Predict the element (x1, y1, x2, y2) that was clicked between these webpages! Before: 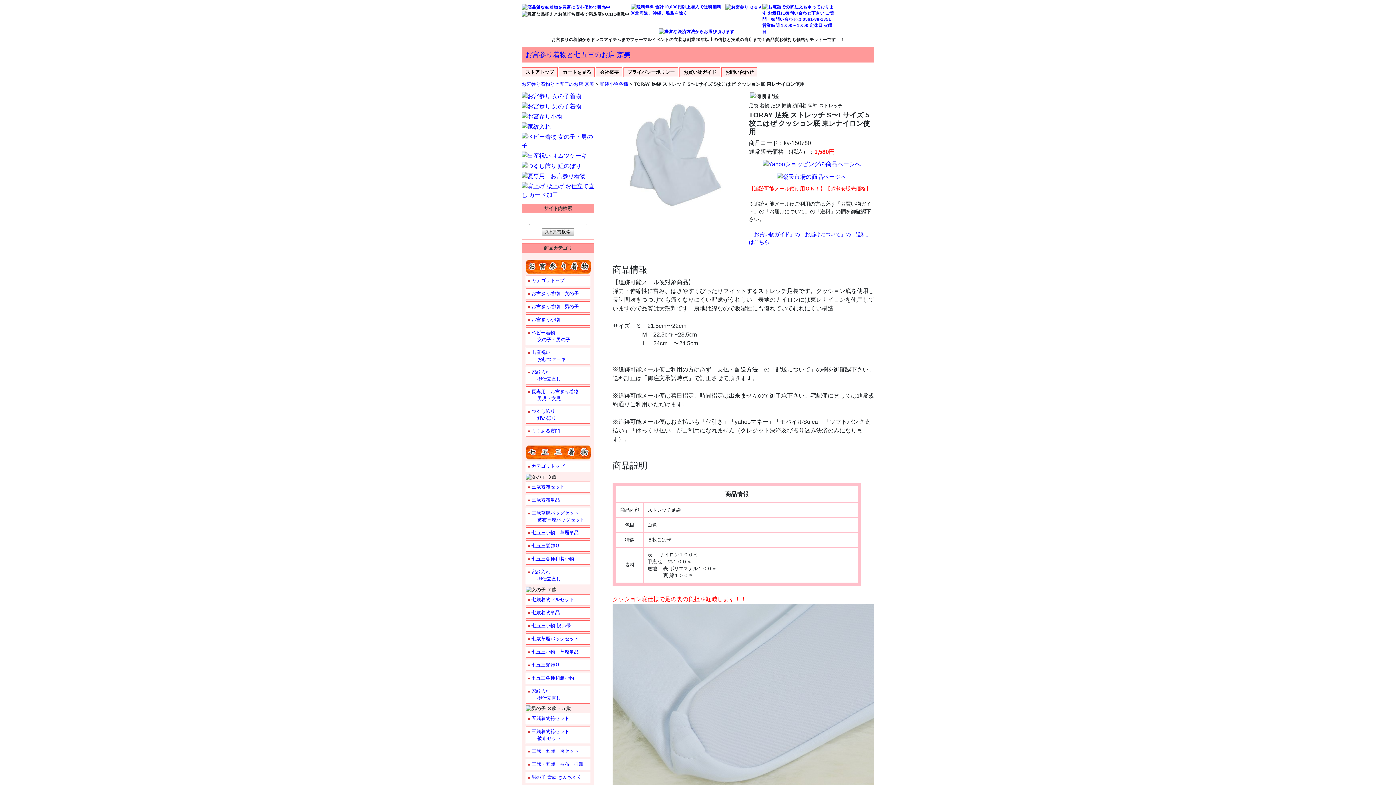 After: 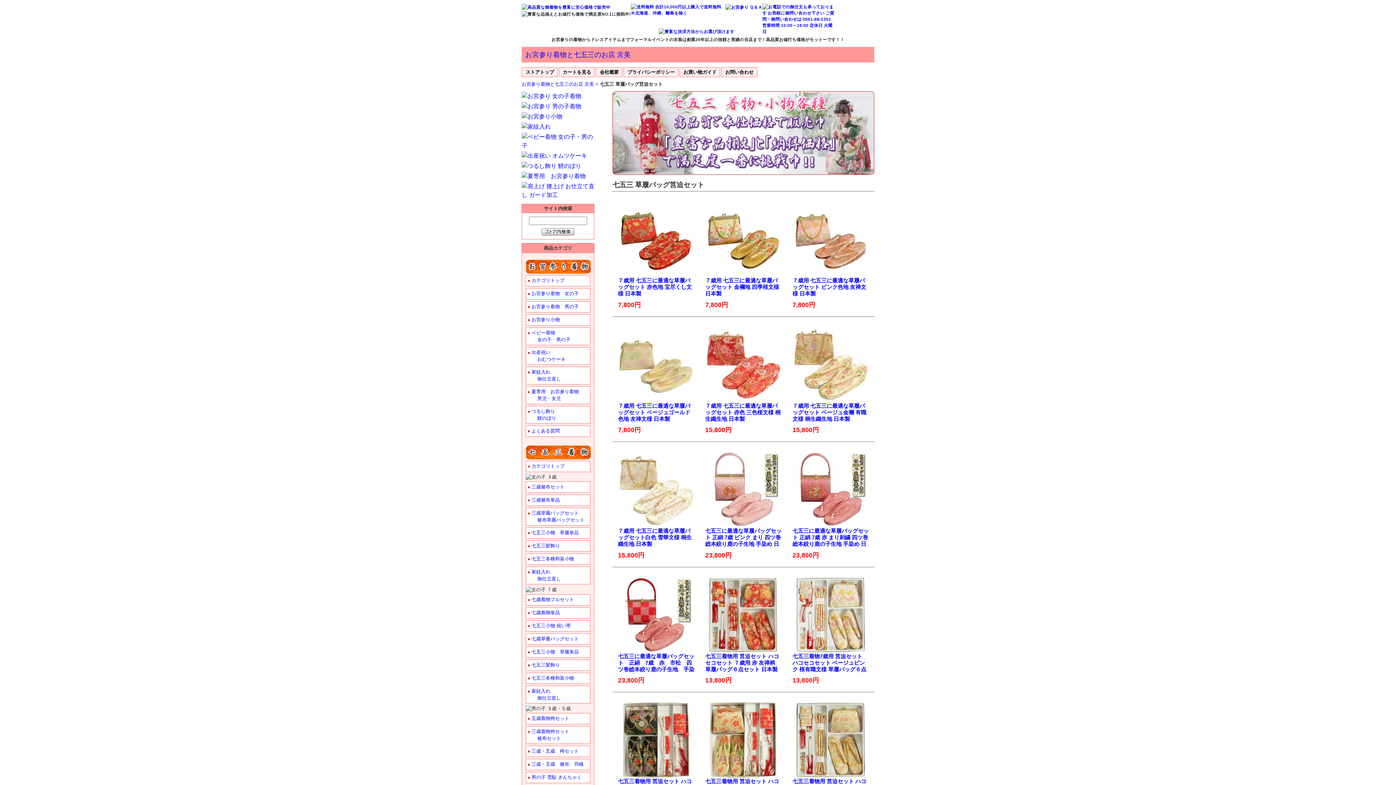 Action: bbox: (531, 636, 578, 641) label: 七歳草履バッグセット